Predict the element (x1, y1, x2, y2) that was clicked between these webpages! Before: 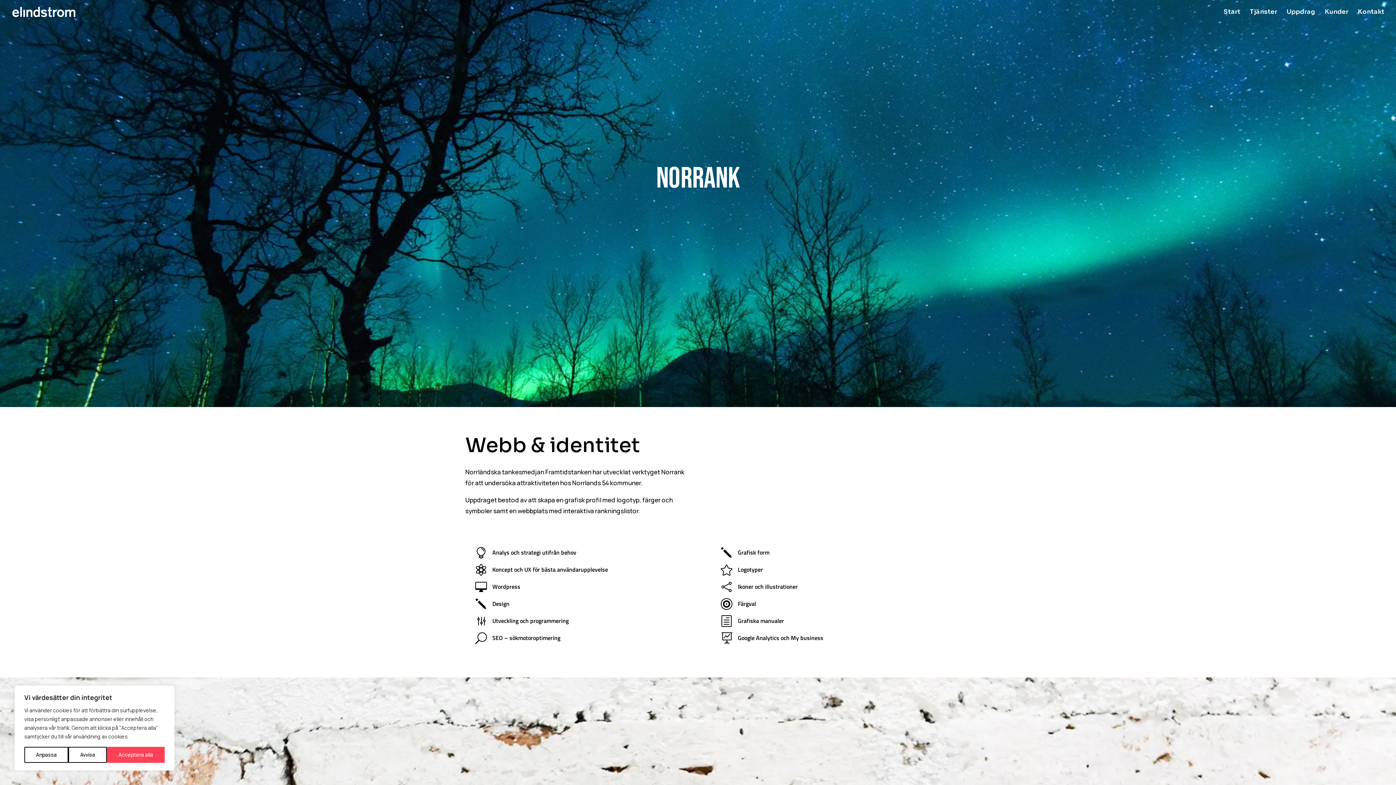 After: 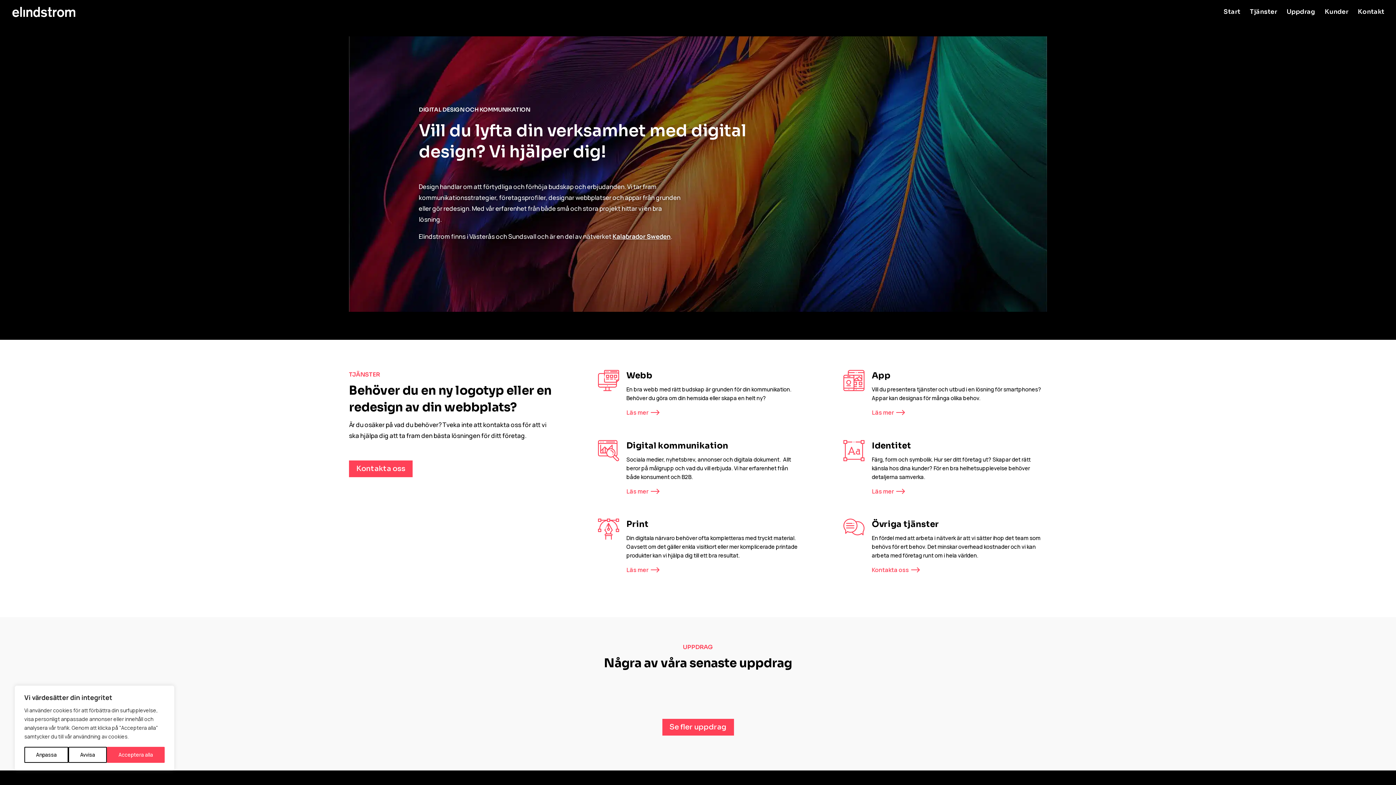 Action: bbox: (1224, 9, 1240, 24) label: Start